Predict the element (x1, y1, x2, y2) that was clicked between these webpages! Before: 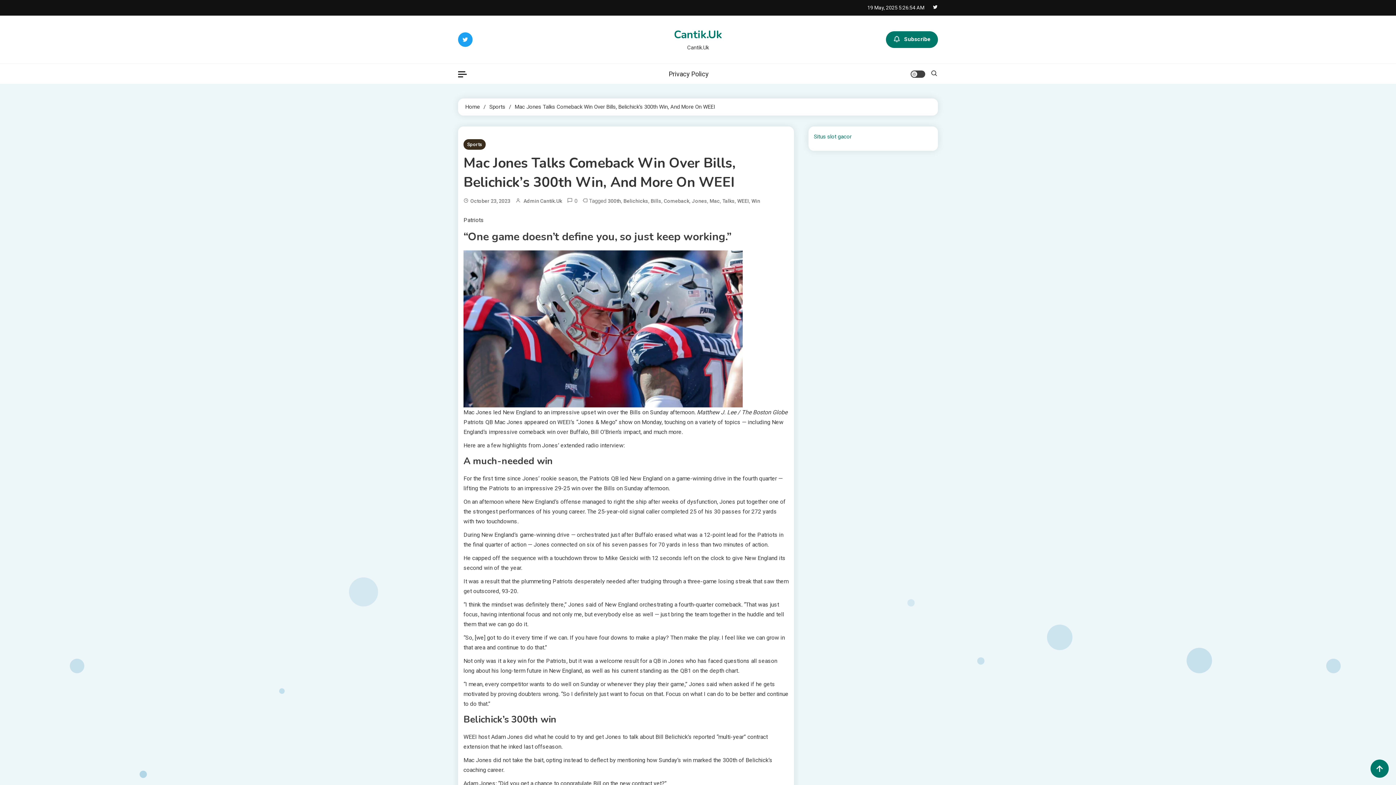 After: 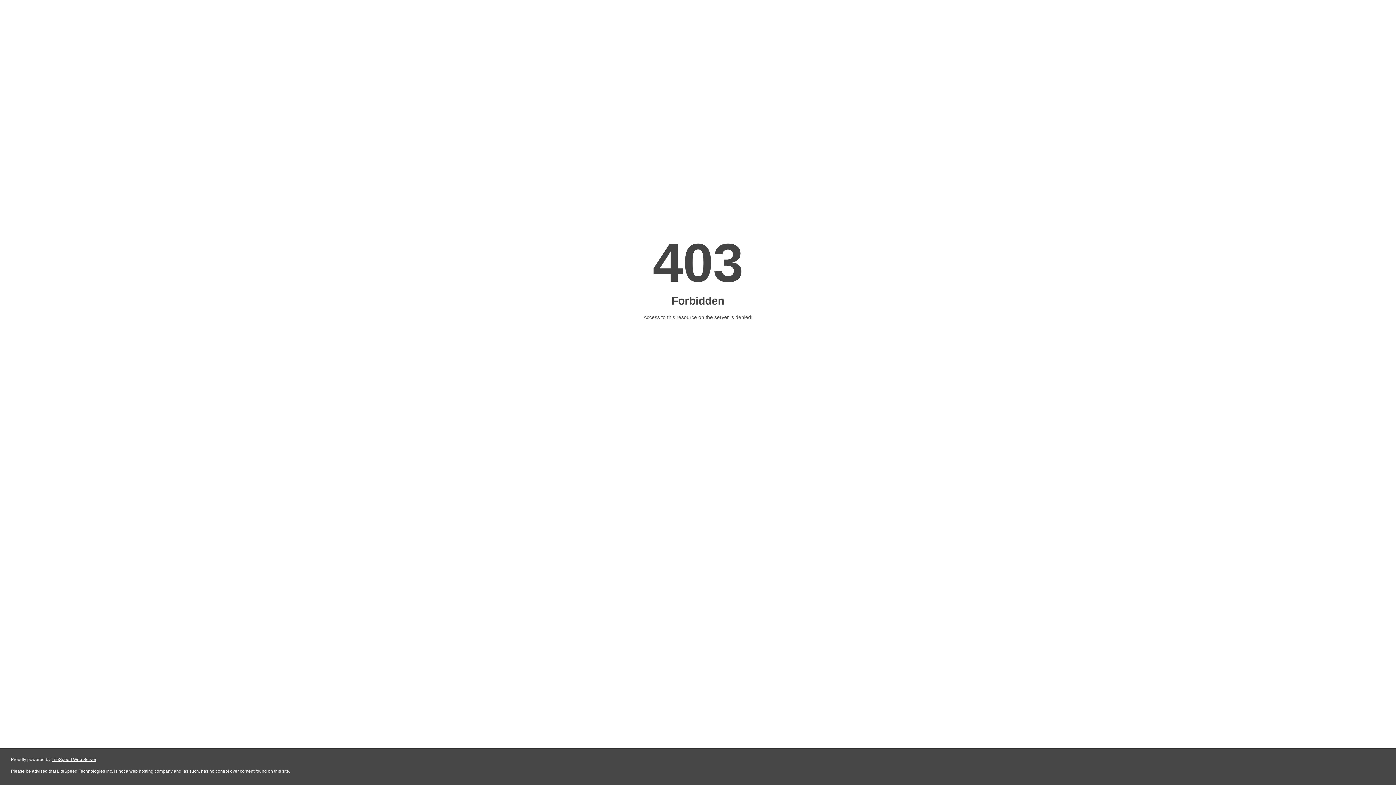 Action: label: Situs slot gacor bbox: (814, 133, 851, 140)